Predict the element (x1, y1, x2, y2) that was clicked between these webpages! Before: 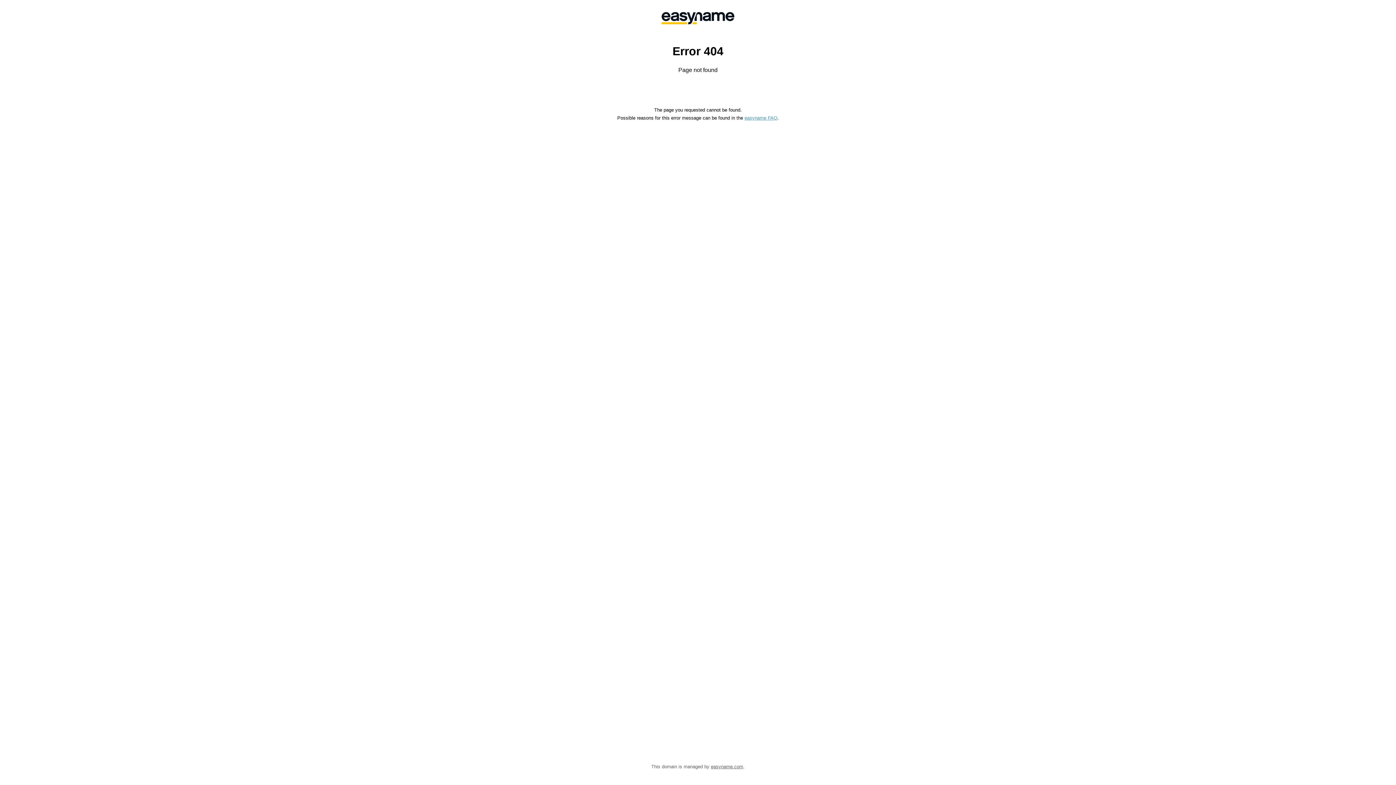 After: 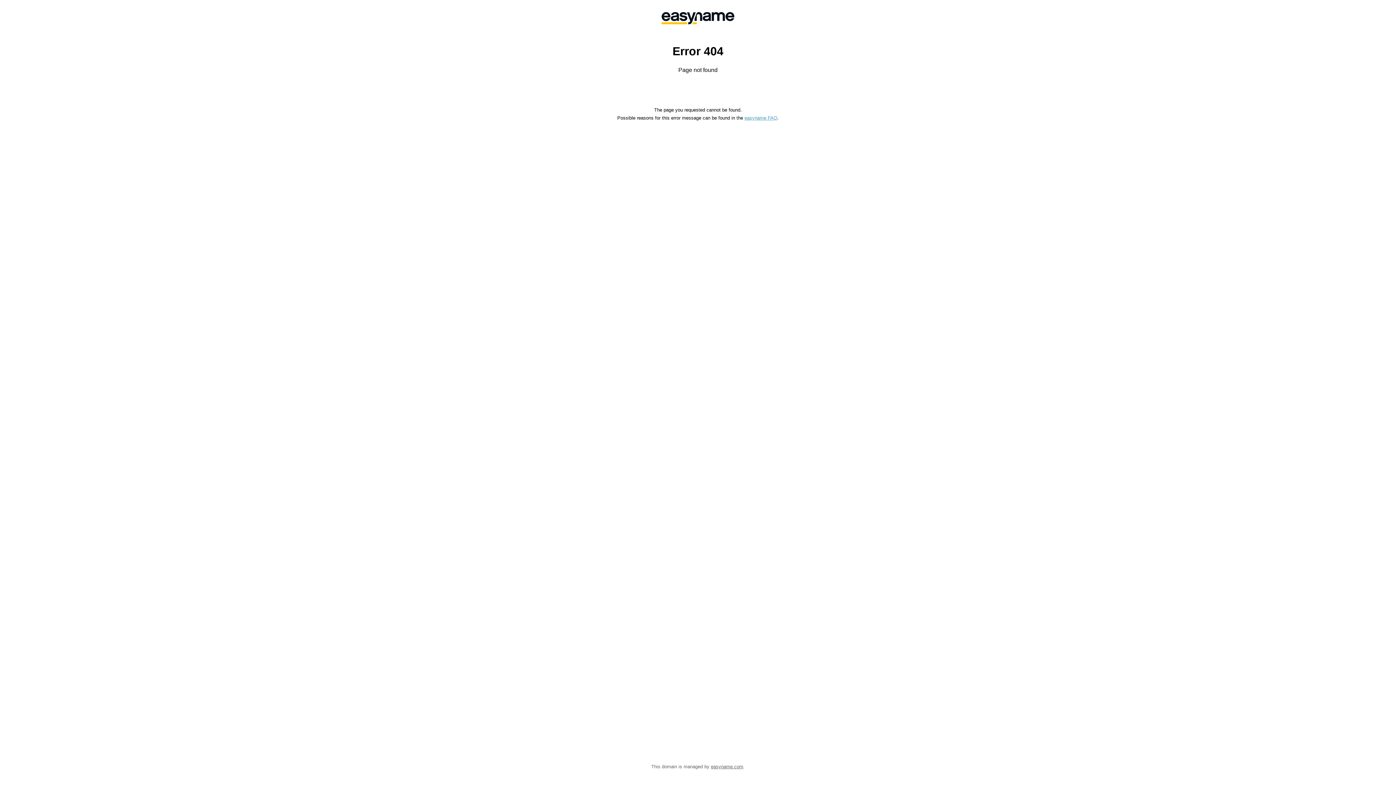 Action: bbox: (744, 115, 777, 120) label: easyname FAQ